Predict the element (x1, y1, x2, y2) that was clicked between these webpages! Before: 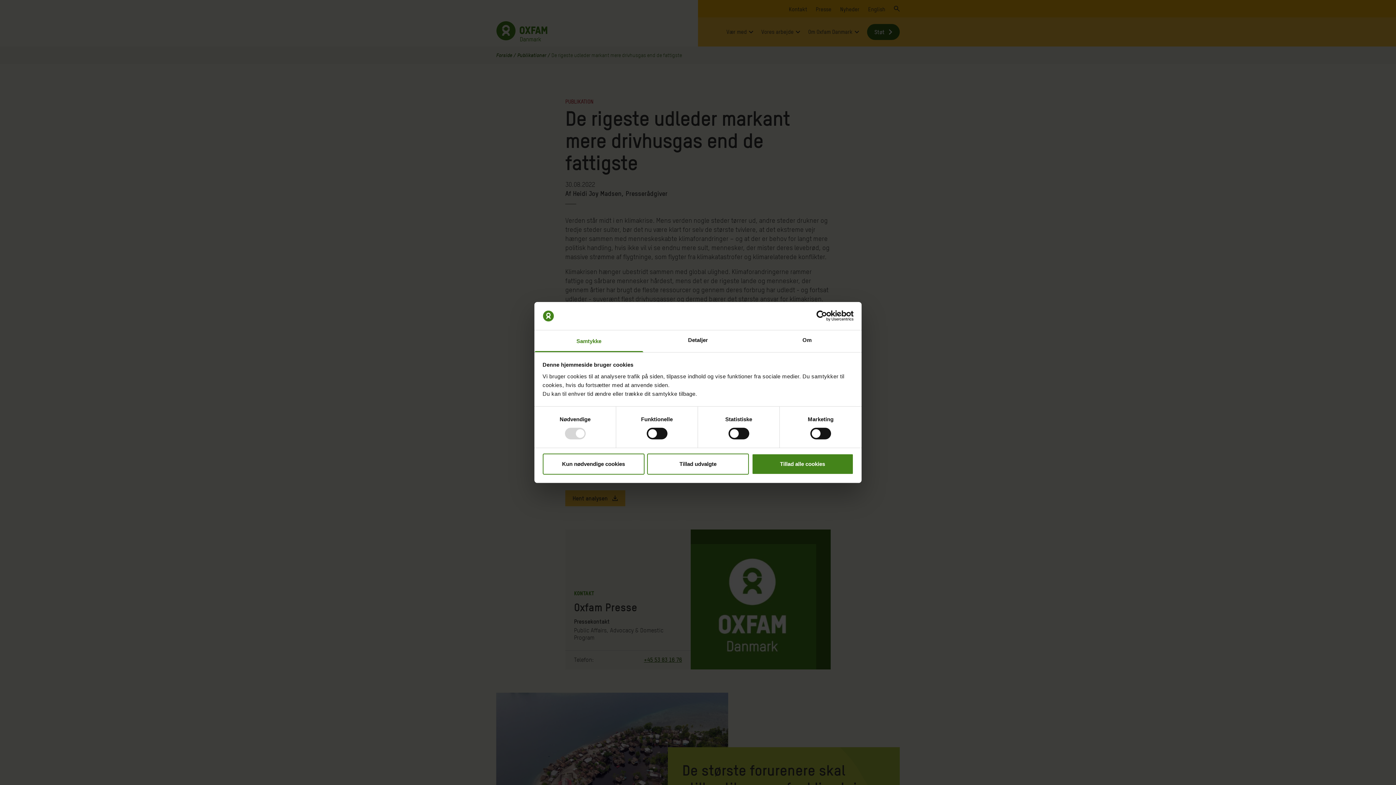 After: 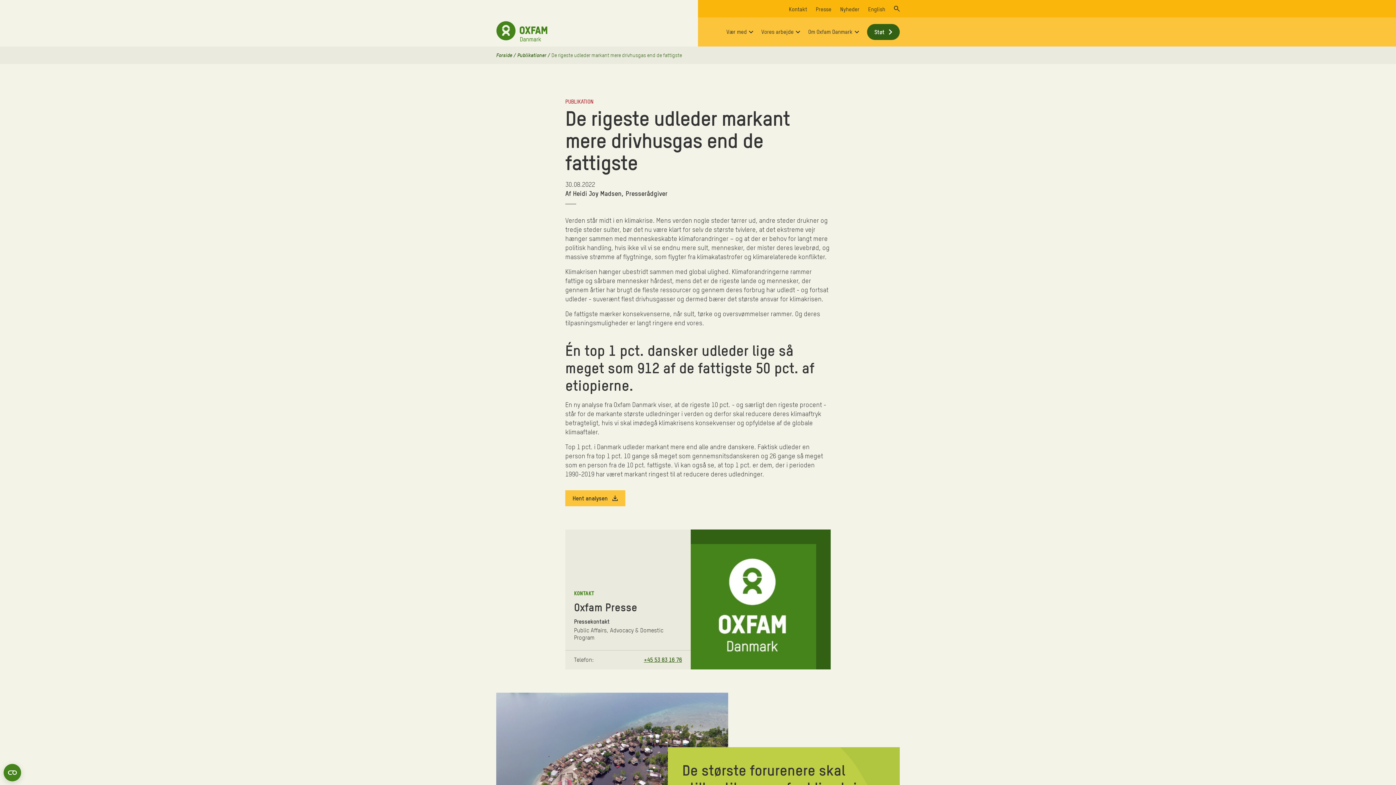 Action: label: Tillad udvalgte bbox: (647, 453, 749, 474)